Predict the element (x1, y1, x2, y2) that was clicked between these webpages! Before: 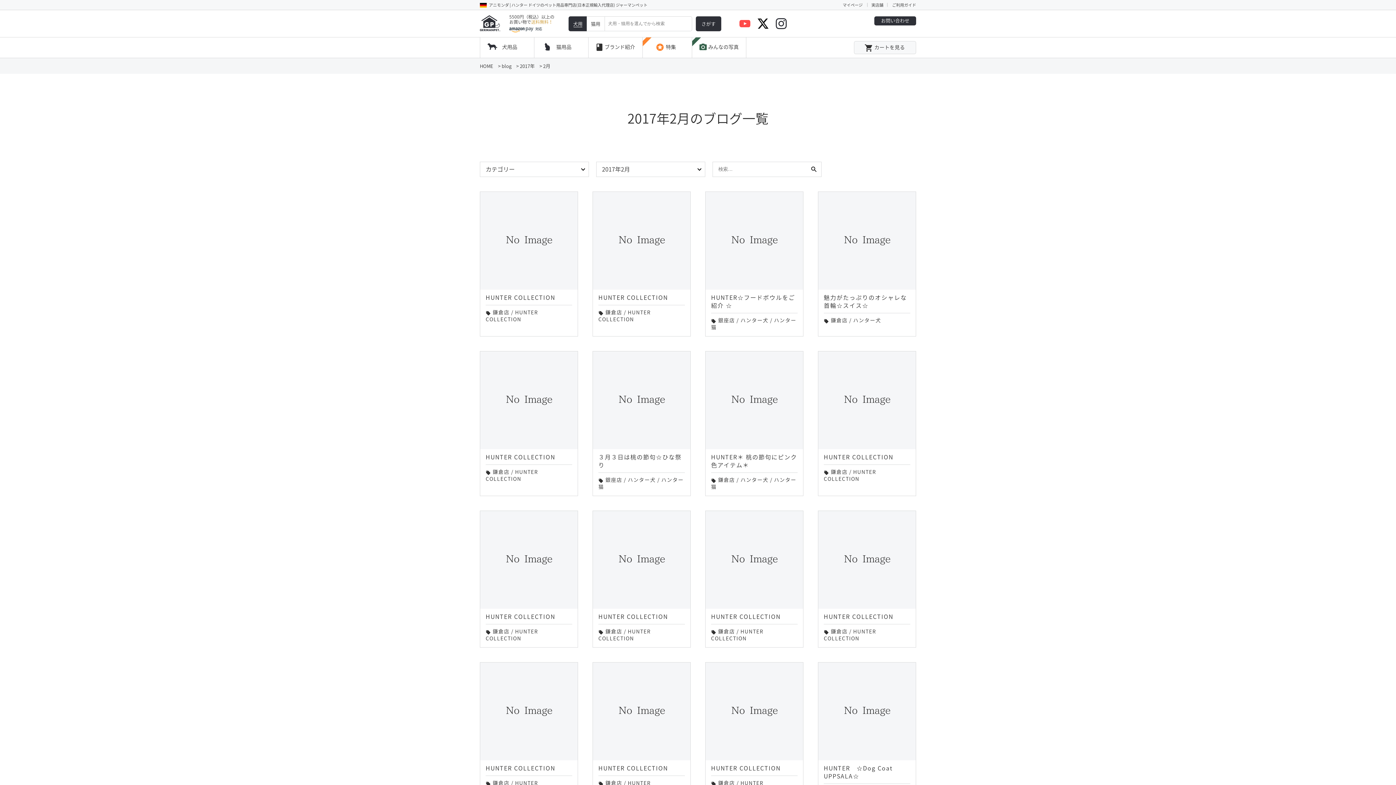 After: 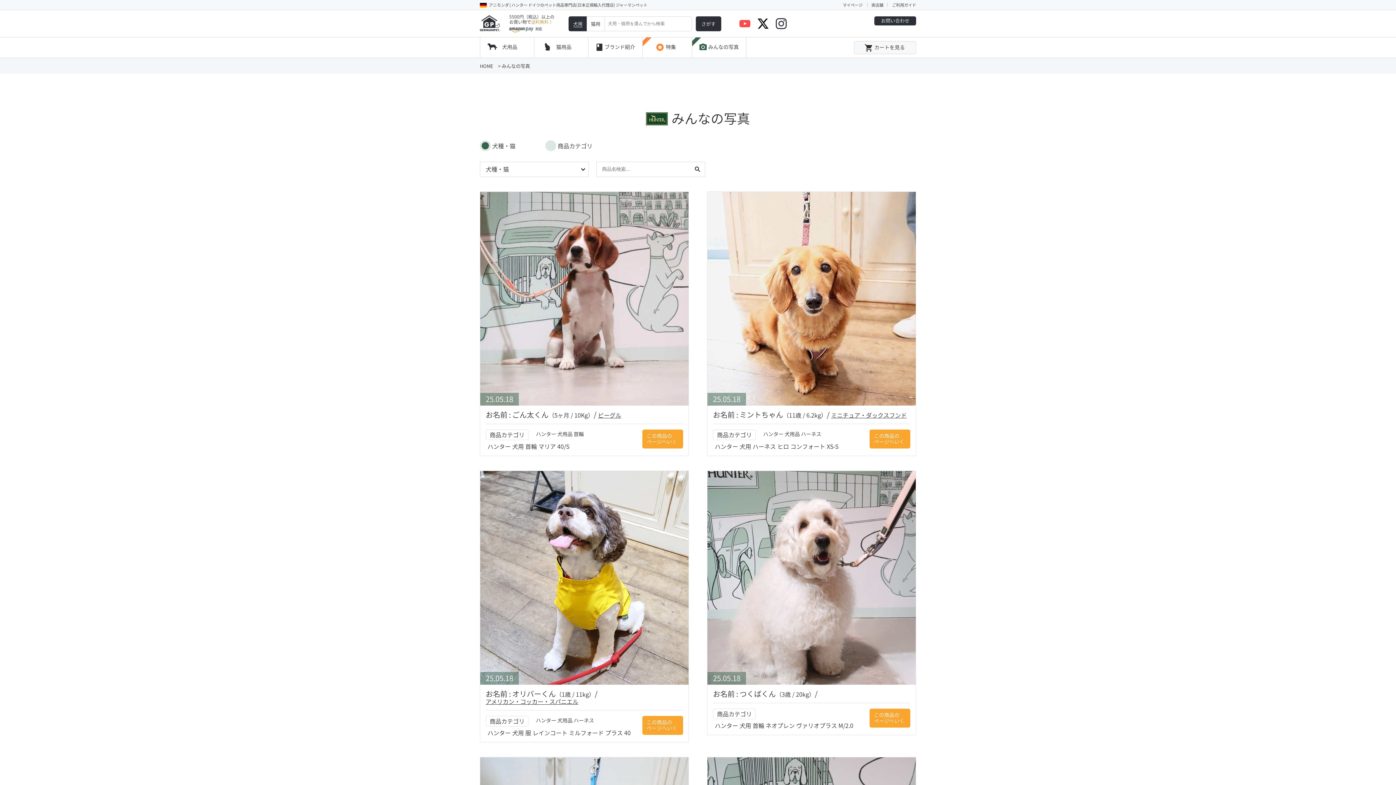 Action: bbox: (692, 37, 746, 57) label: photo_camera
みんなの写真